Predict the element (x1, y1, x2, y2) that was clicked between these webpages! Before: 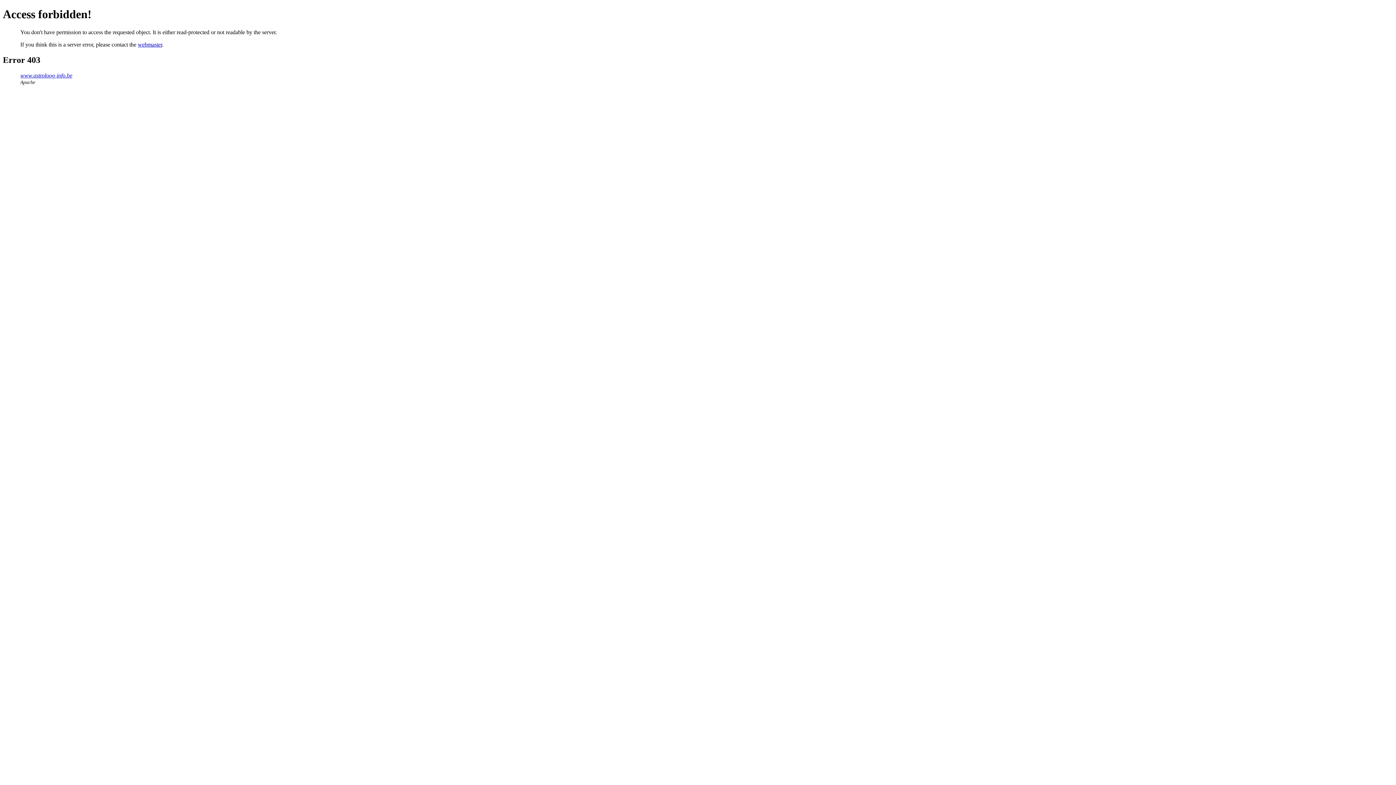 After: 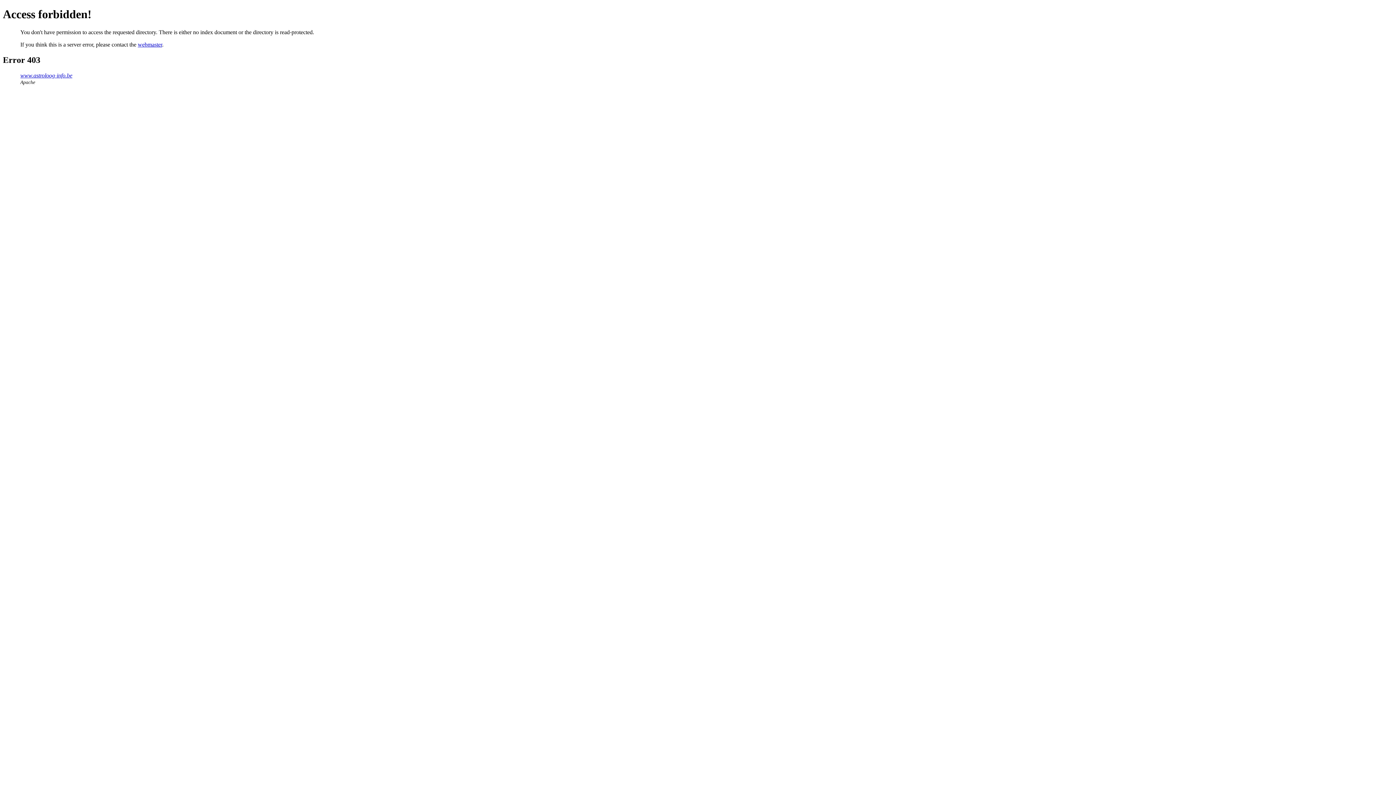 Action: bbox: (20, 72, 72, 78) label: www.astroloog-info.be